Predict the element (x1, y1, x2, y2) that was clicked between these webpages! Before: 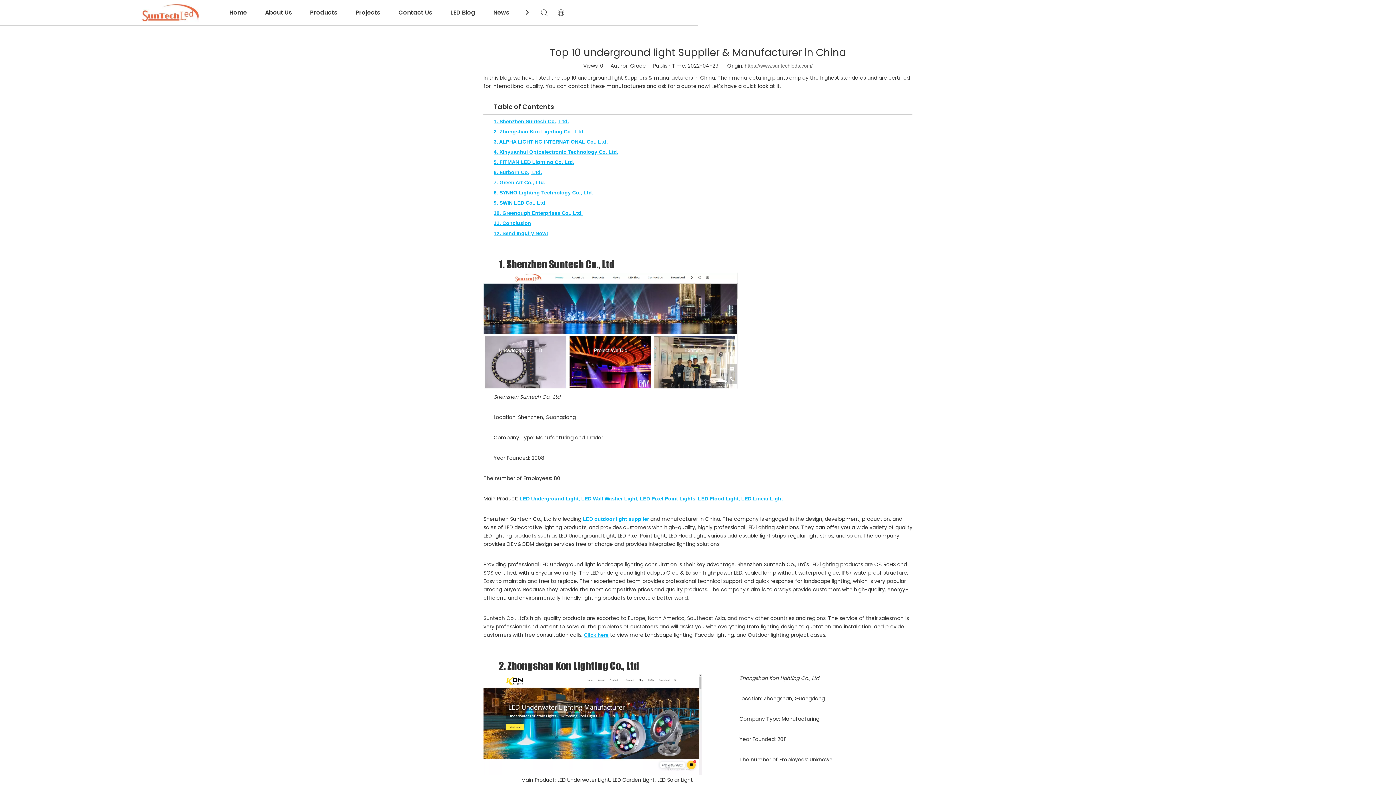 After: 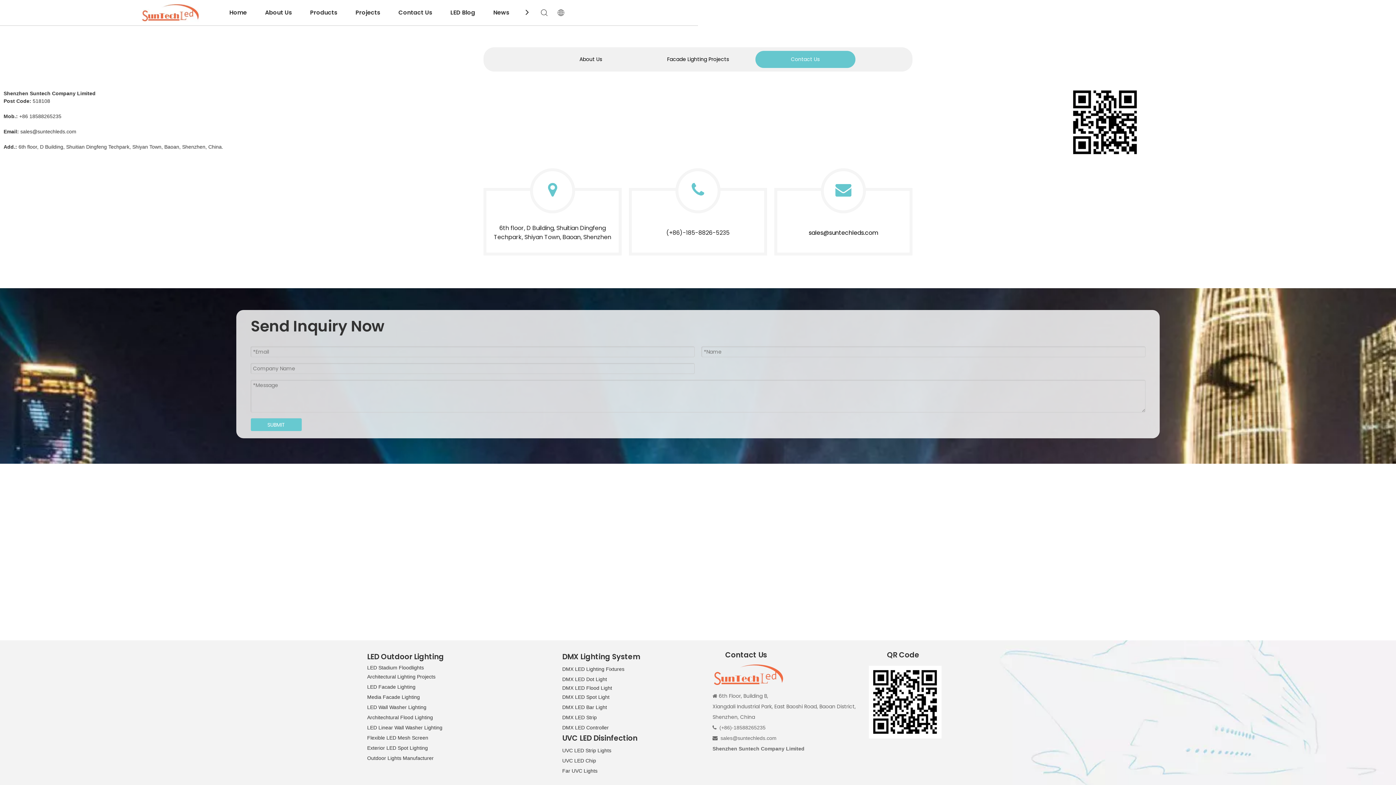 Action: bbox: (389, 0, 441, 25) label: Contact Us